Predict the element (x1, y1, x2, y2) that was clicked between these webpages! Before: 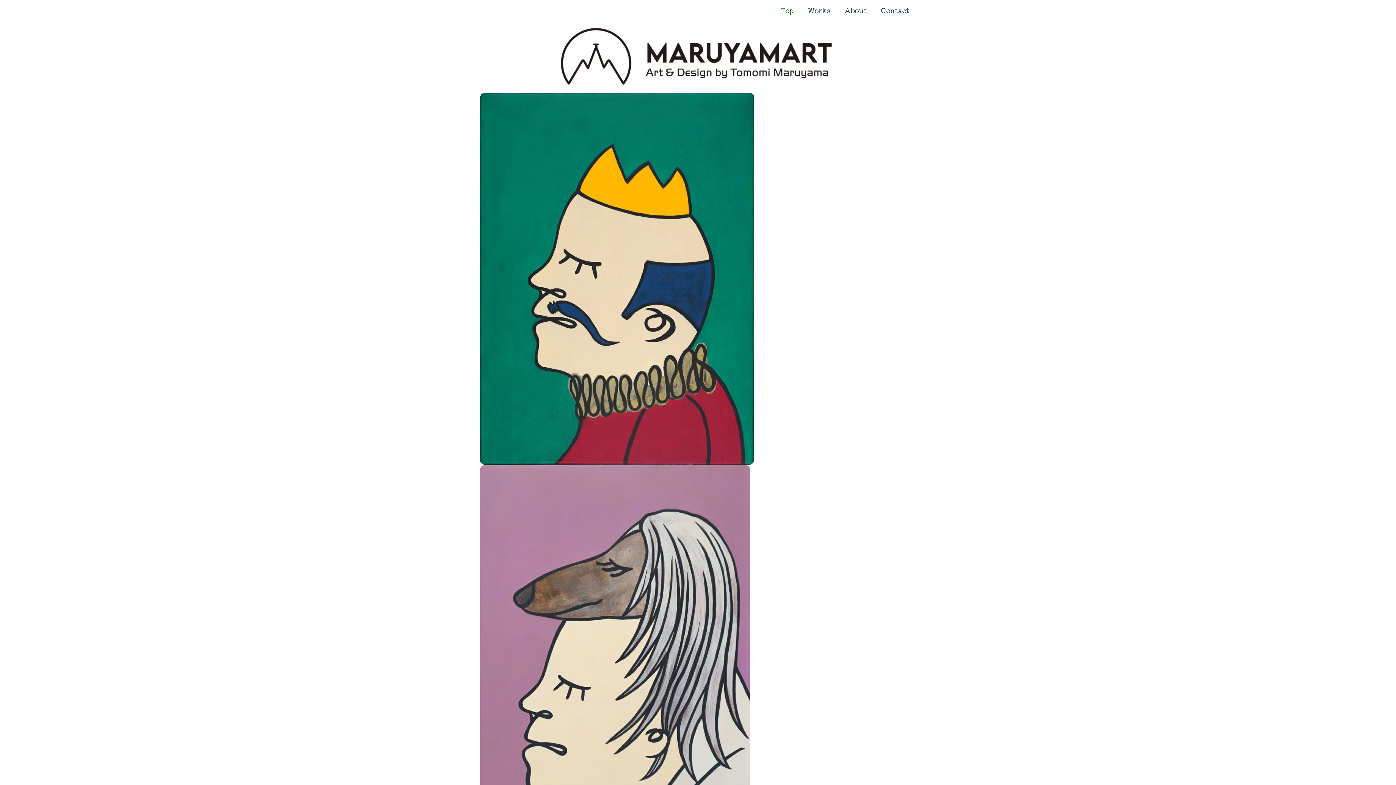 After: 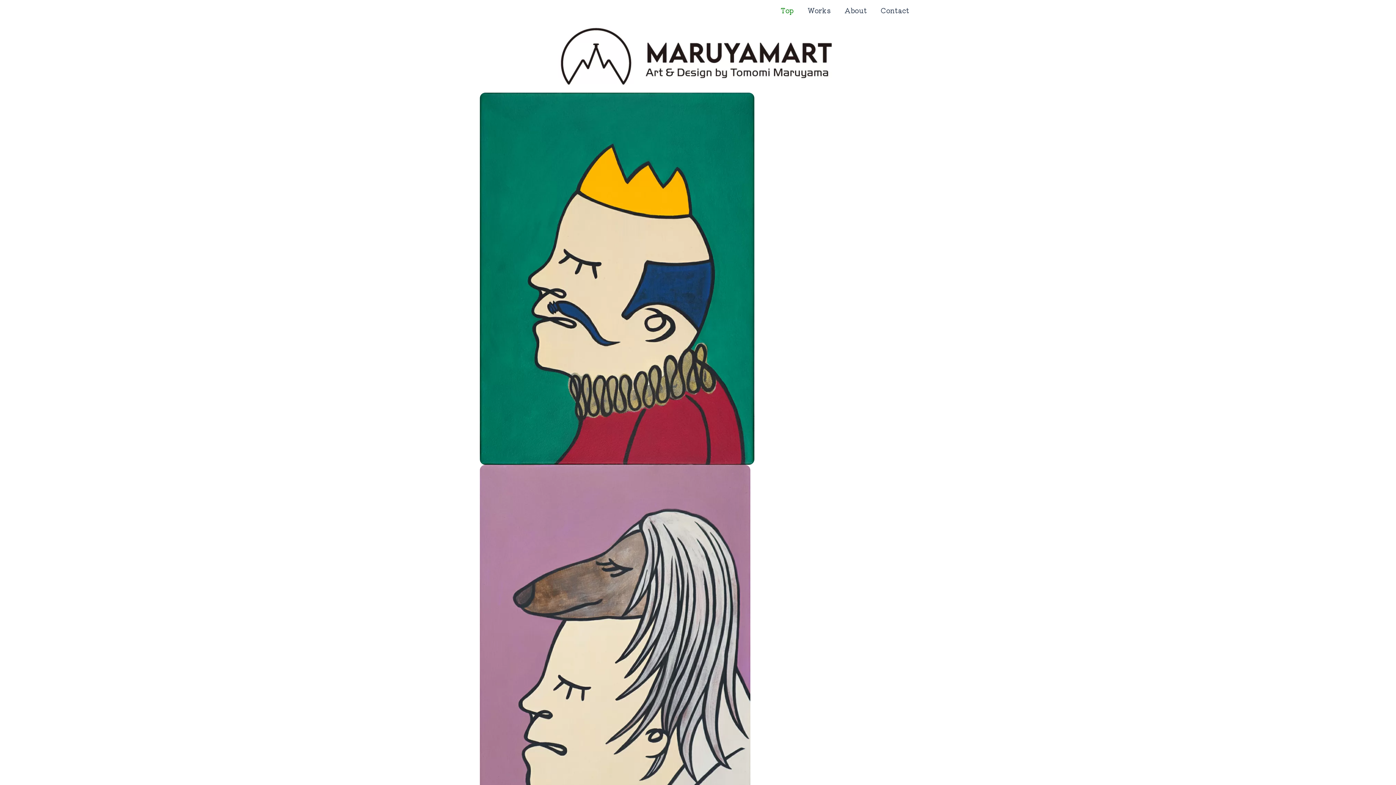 Action: label: Top bbox: (774, 0, 801, 20)